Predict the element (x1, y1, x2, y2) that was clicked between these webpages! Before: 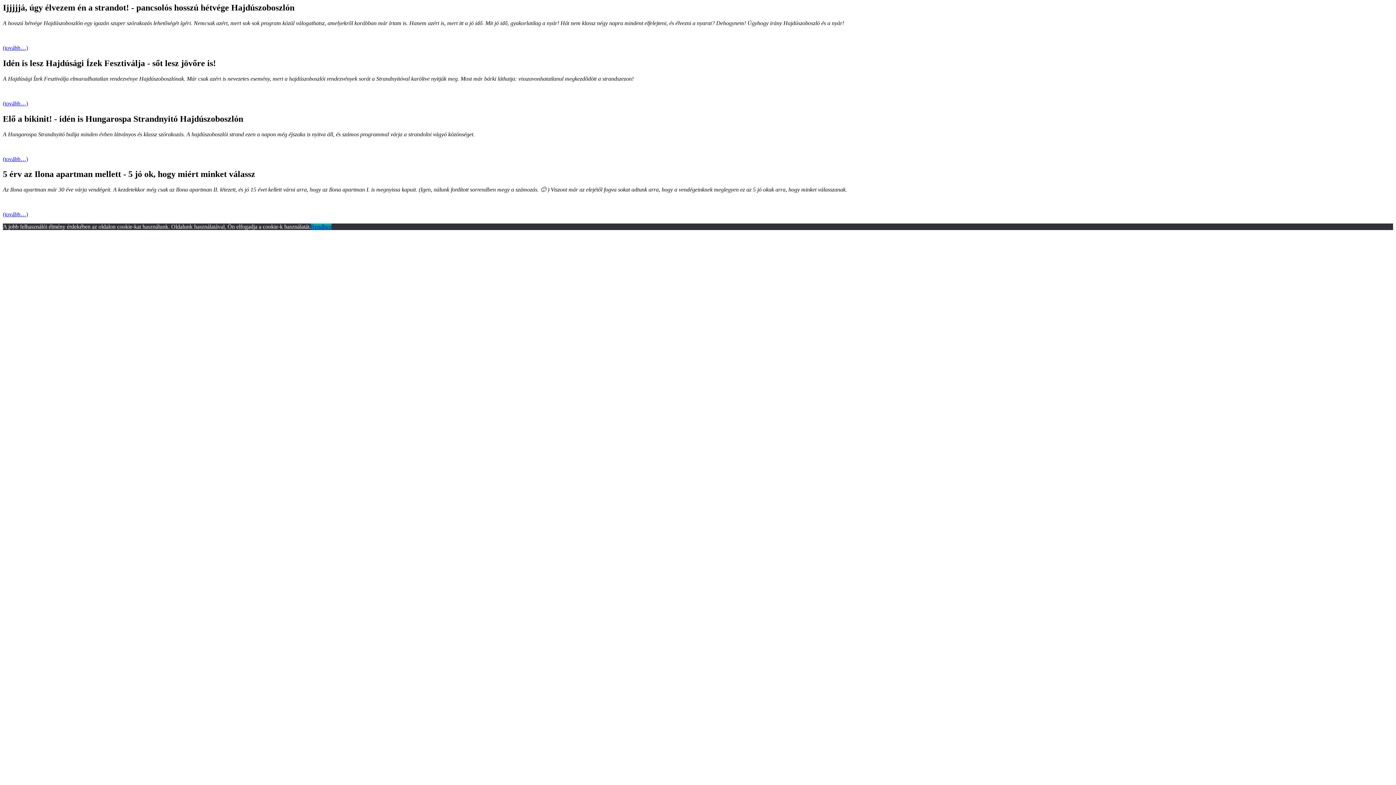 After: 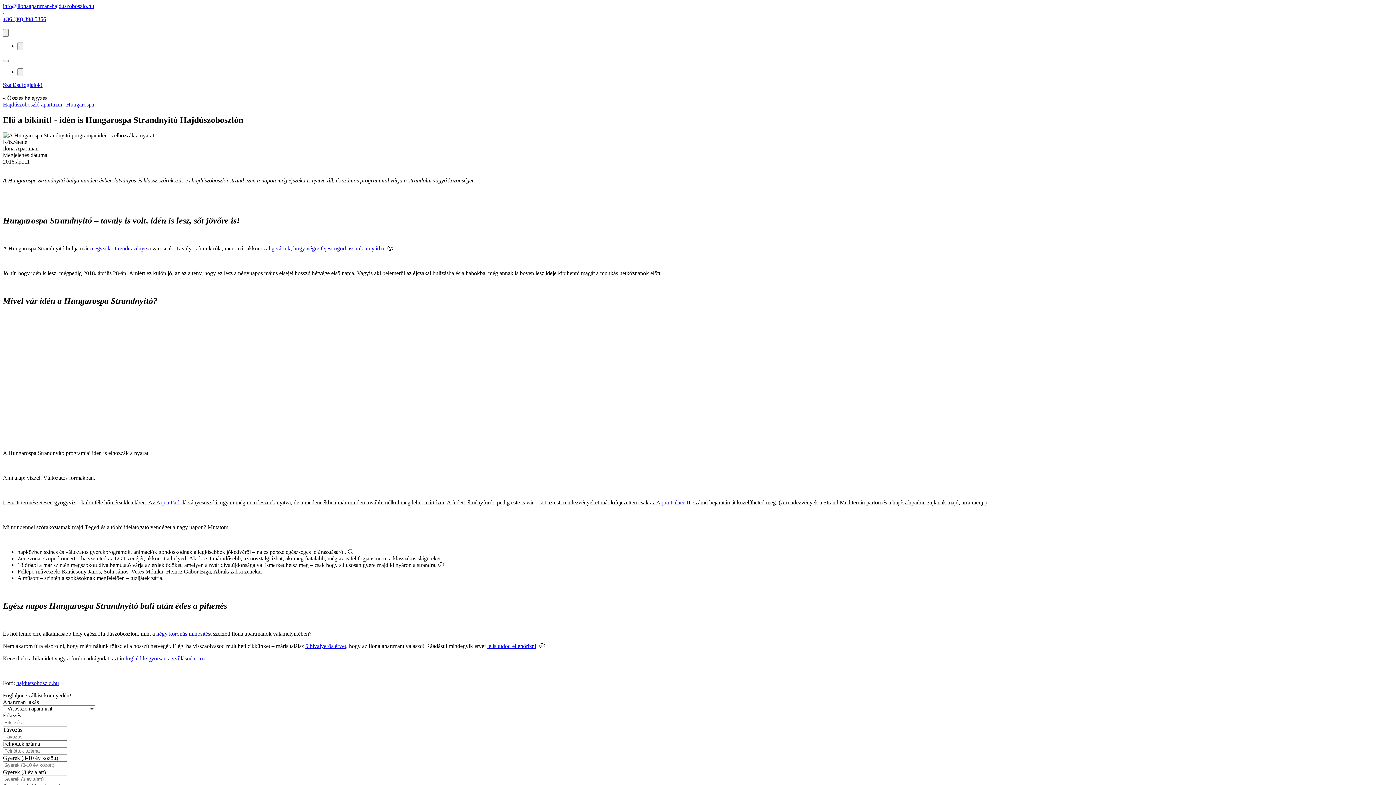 Action: label: (tovább…) bbox: (2, 155, 28, 162)